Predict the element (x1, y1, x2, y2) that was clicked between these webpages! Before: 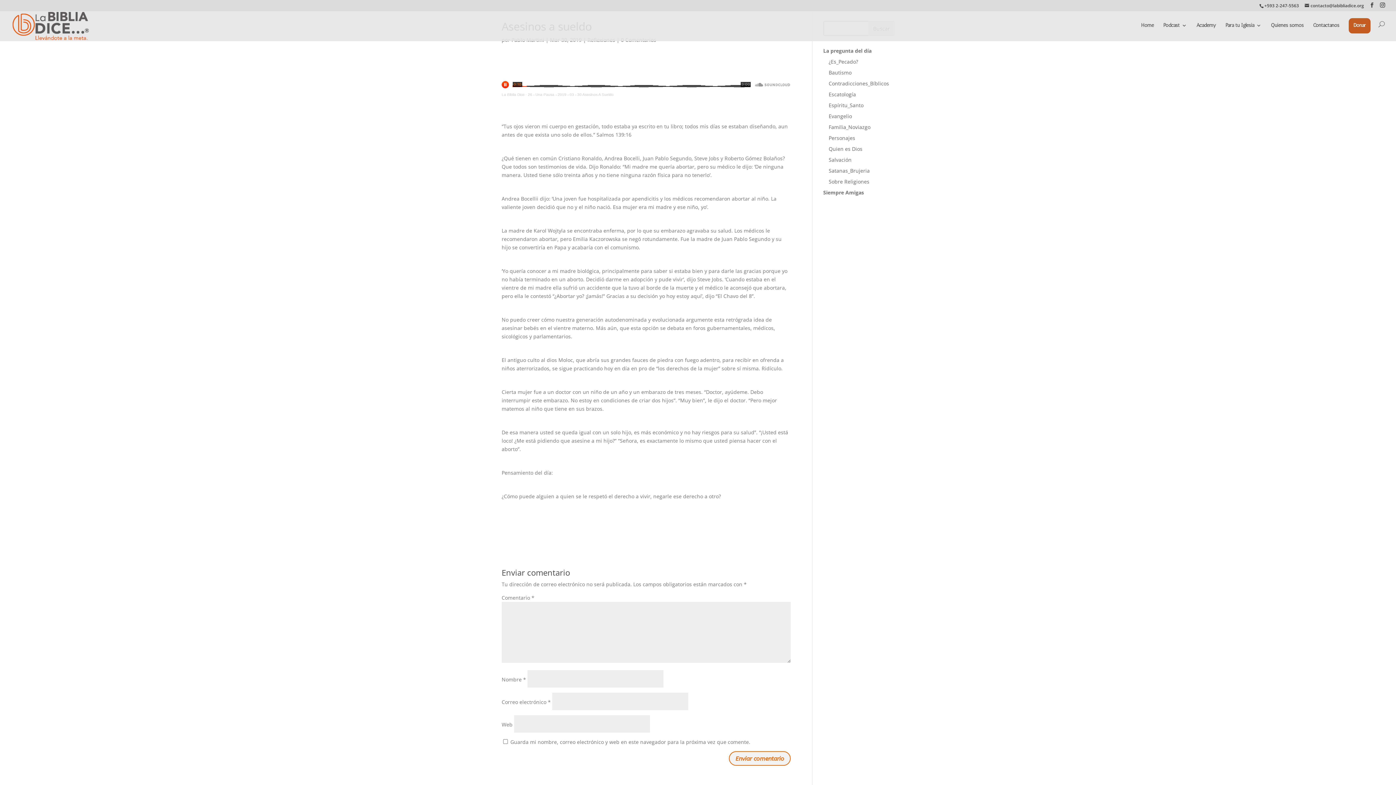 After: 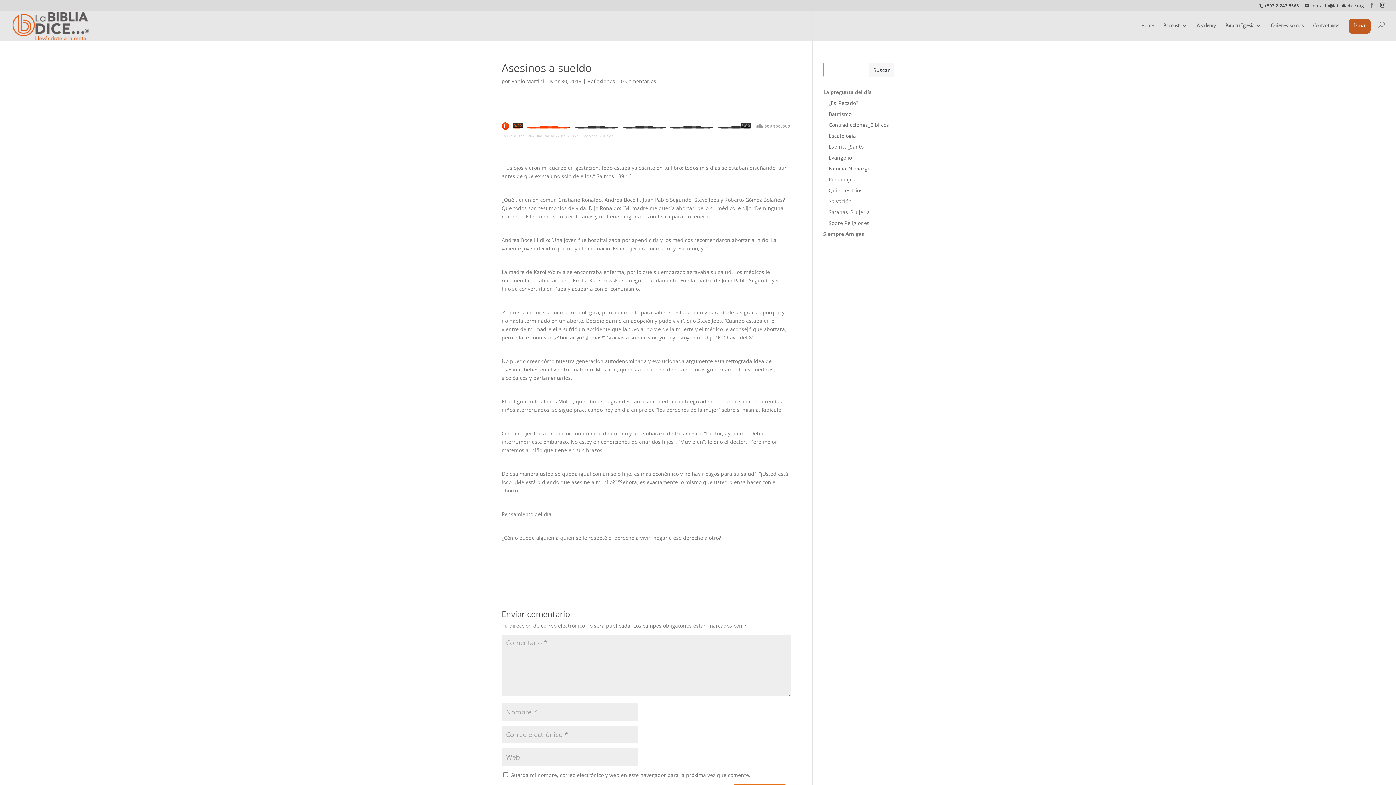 Action: bbox: (1369, 2, 1374, 8)